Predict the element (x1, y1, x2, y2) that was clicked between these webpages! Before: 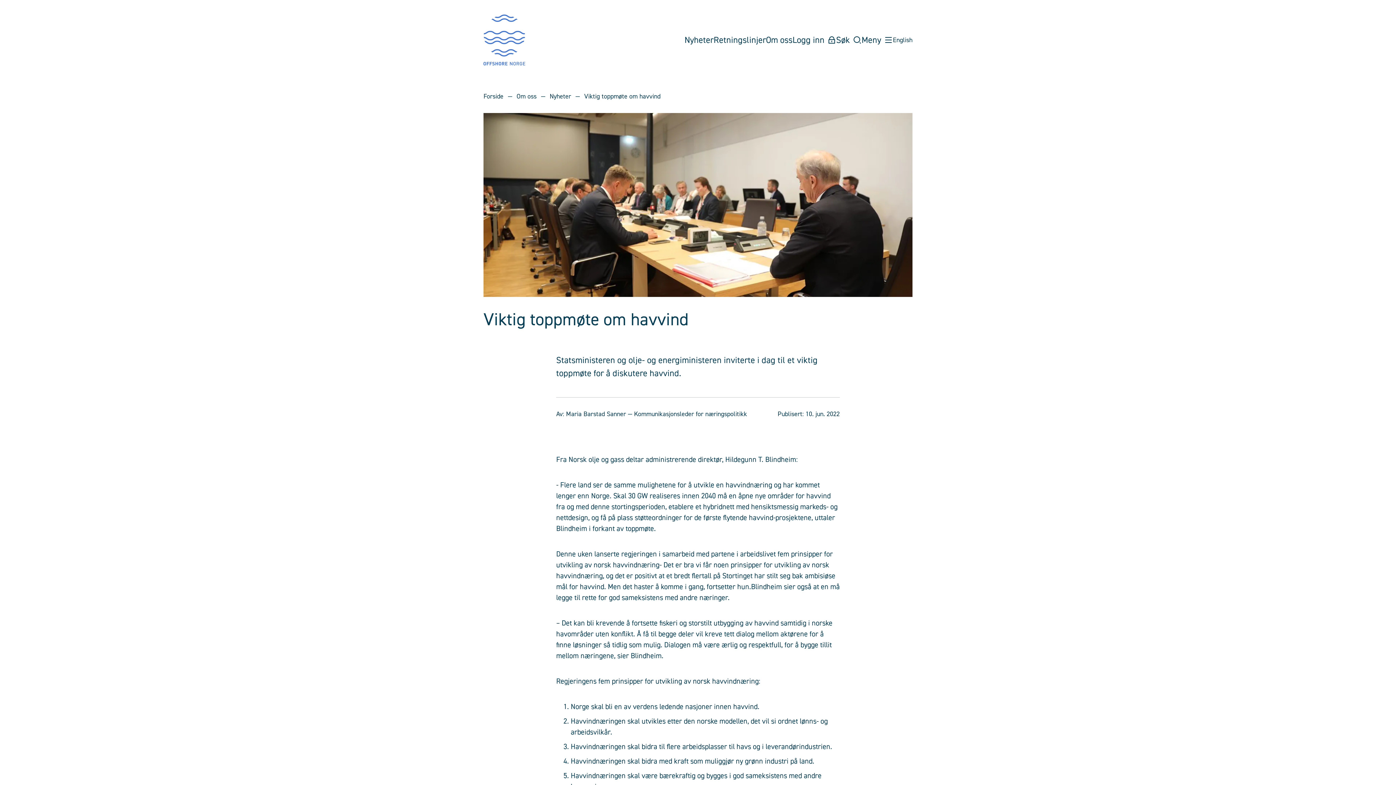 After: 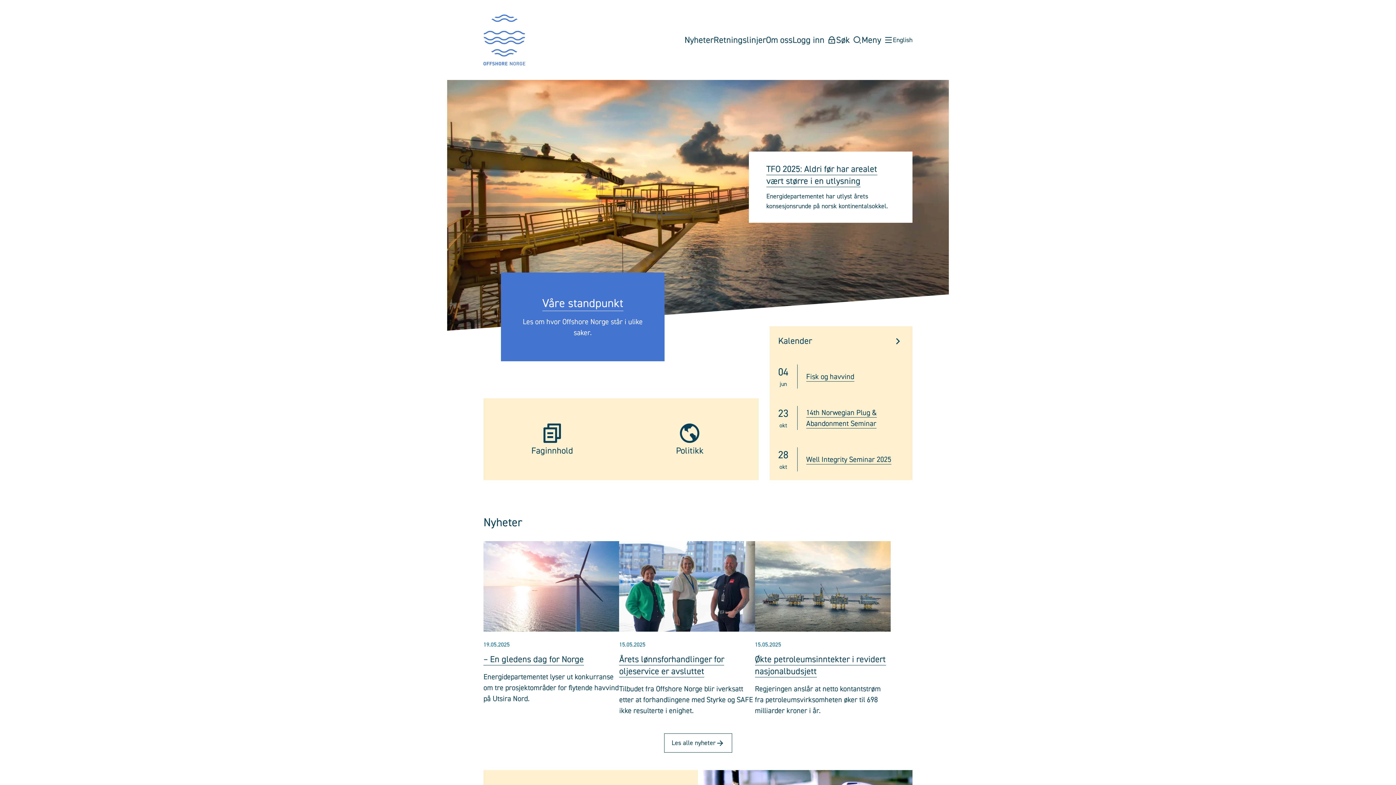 Action: bbox: (483, 14, 525, 65)